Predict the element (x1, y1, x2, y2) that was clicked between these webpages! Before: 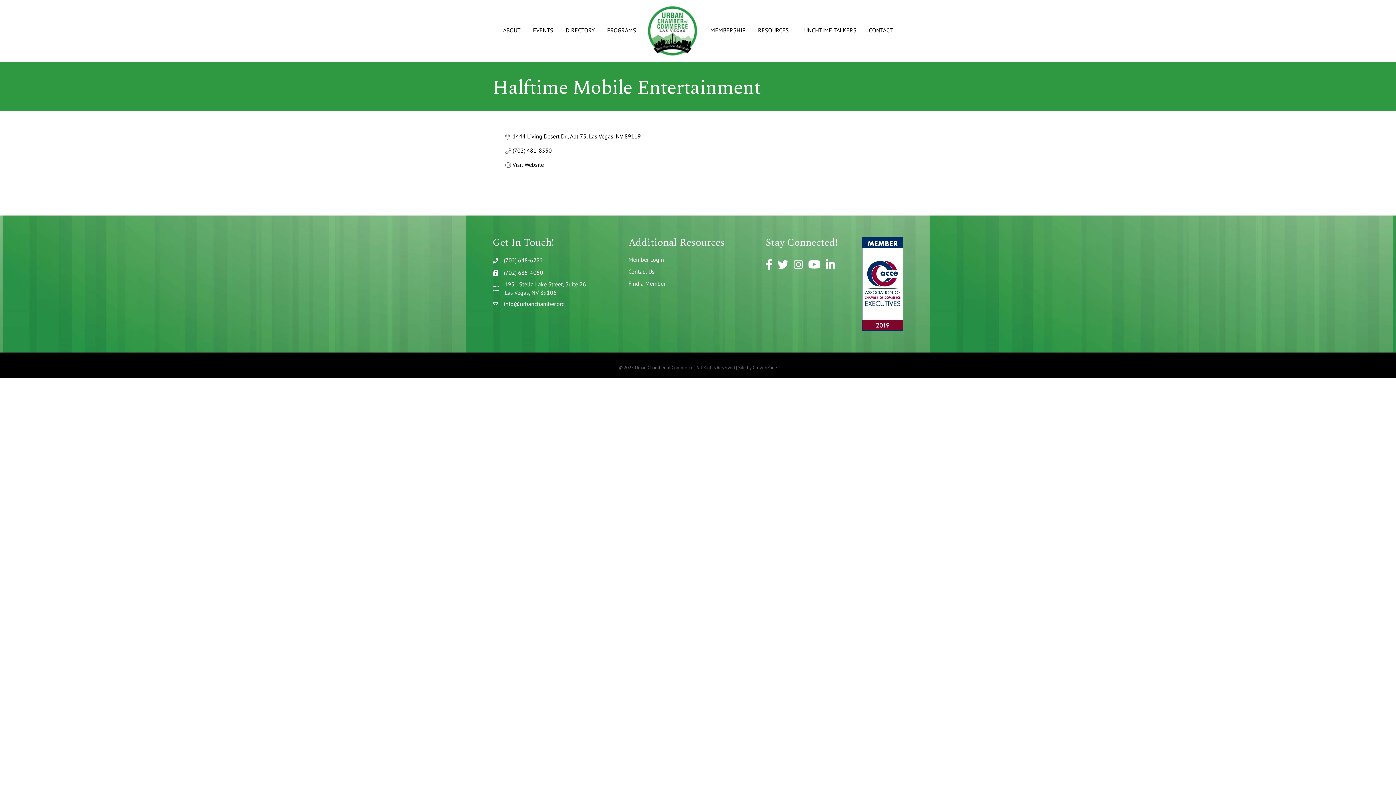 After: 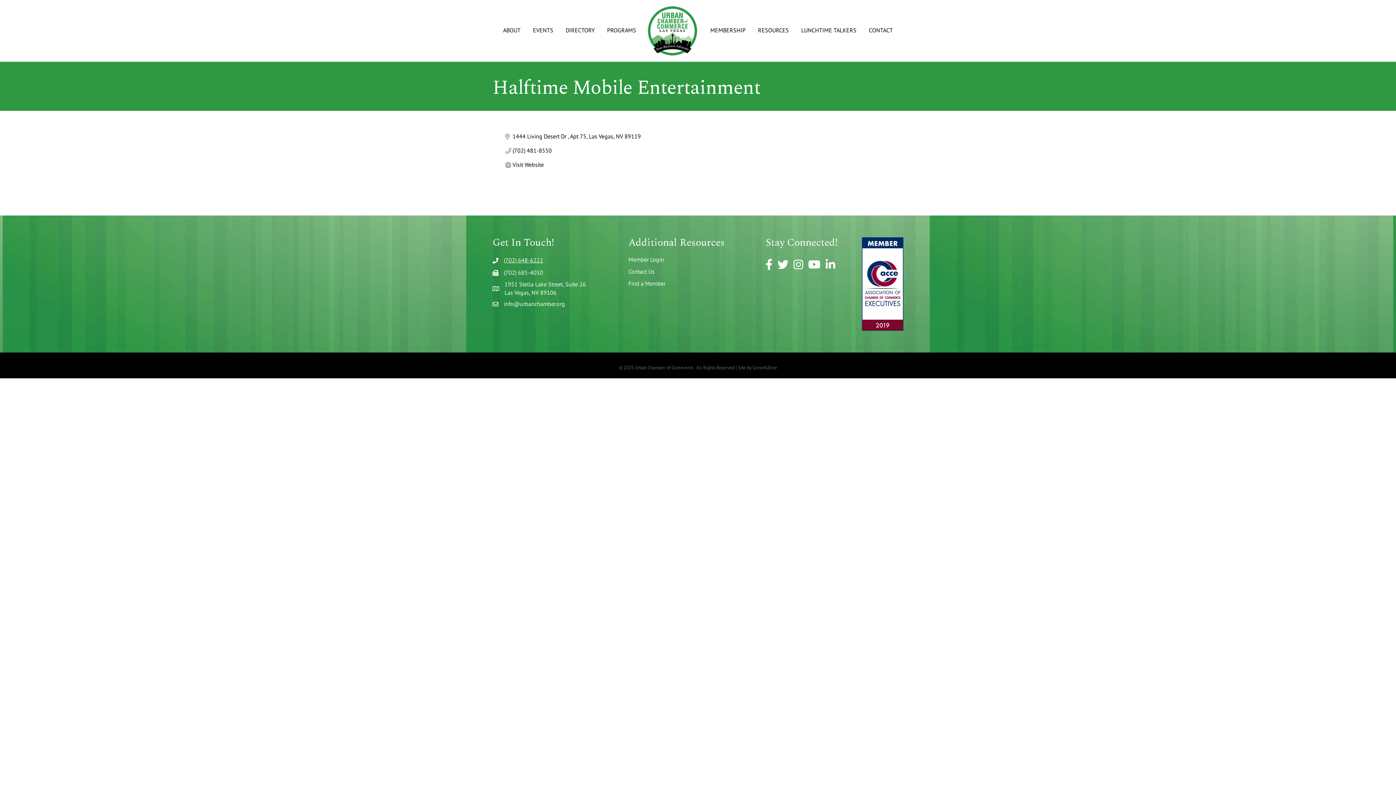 Action: label: (702) 648-6222 bbox: (504, 256, 543, 264)